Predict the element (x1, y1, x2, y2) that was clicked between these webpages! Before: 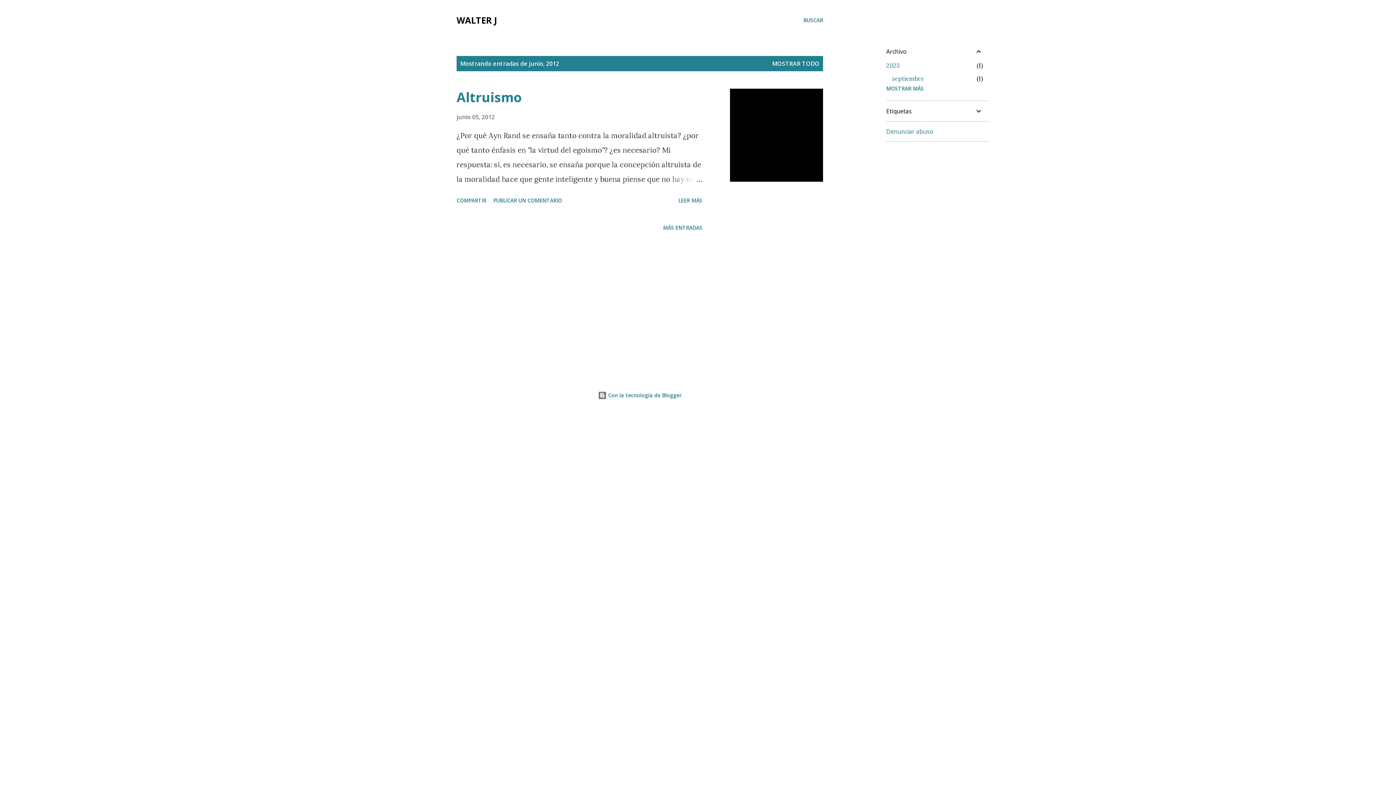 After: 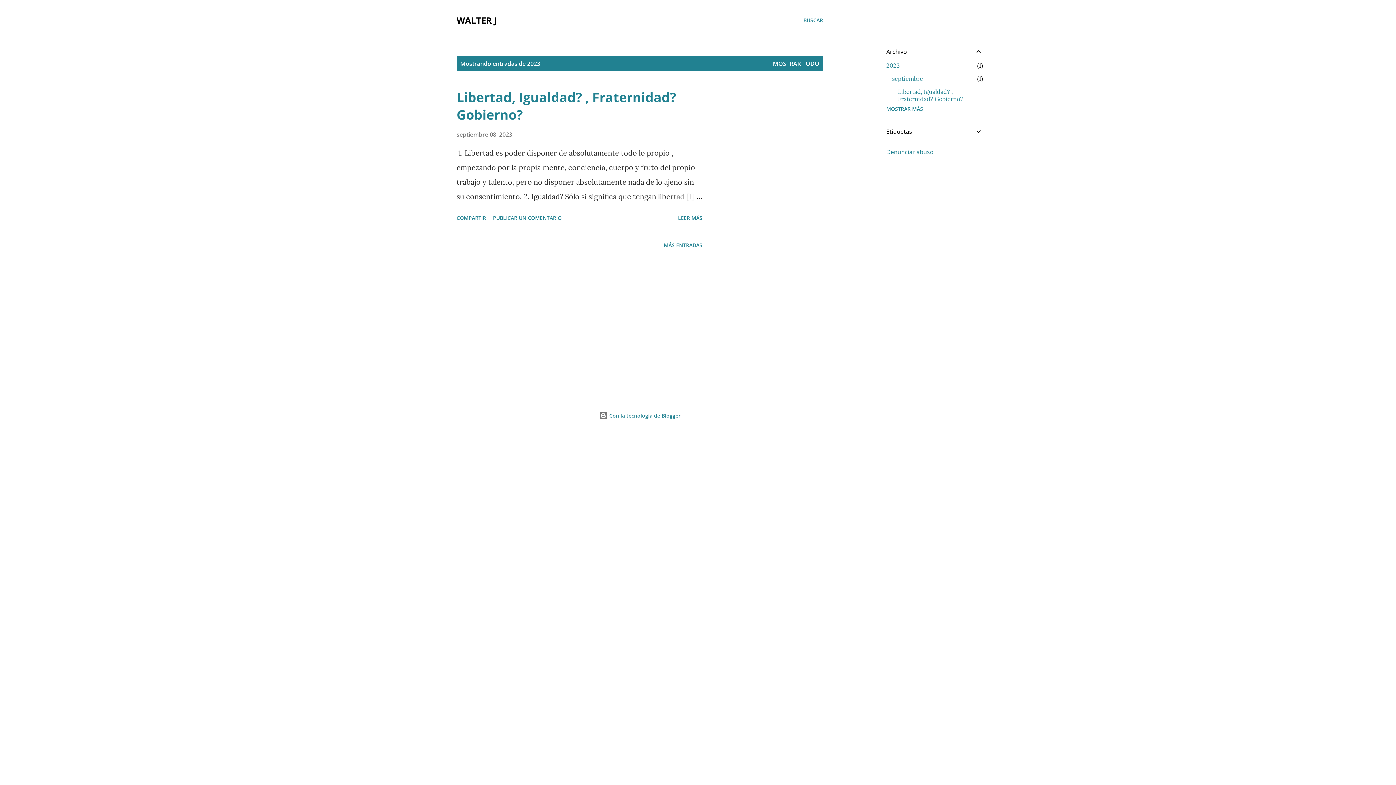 Action: label: 2023
1 bbox: (886, 61, 900, 69)